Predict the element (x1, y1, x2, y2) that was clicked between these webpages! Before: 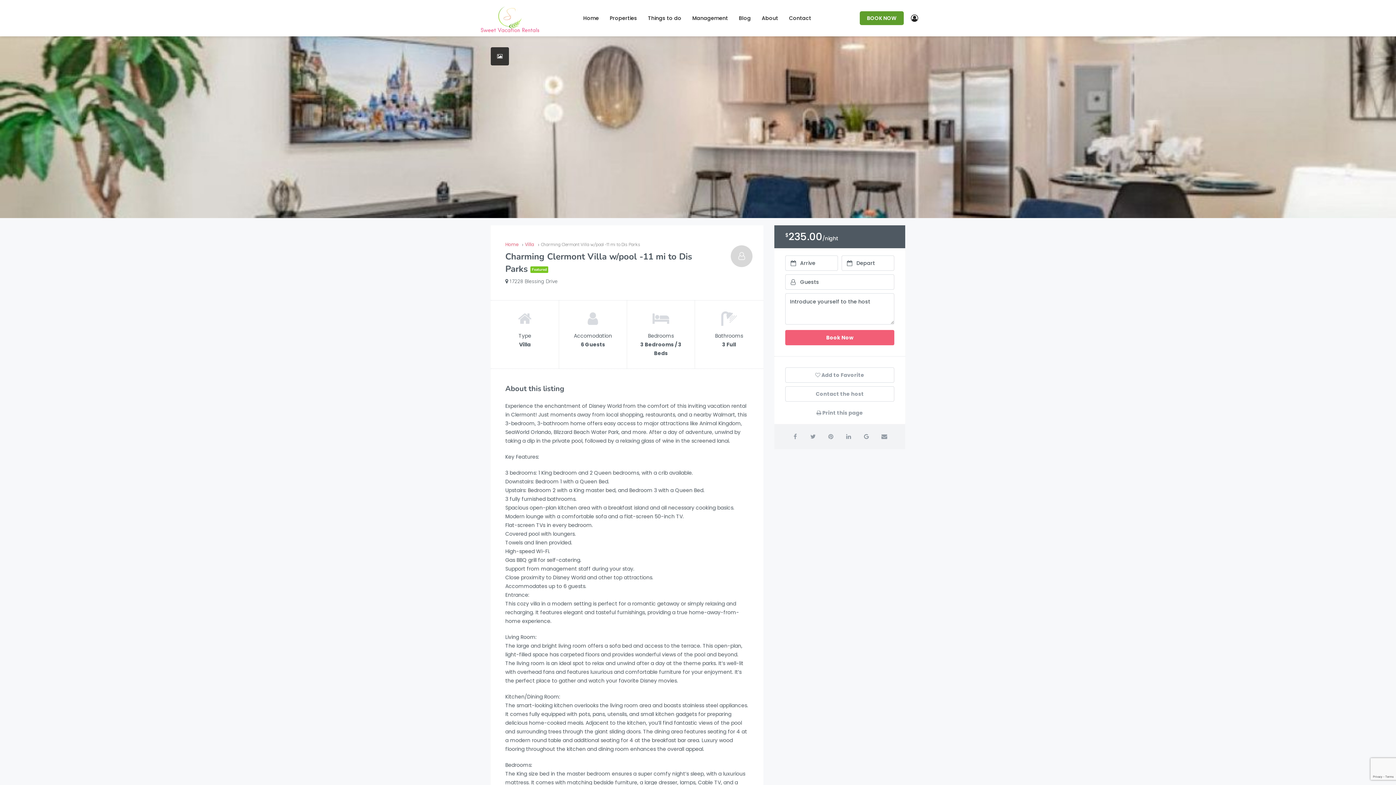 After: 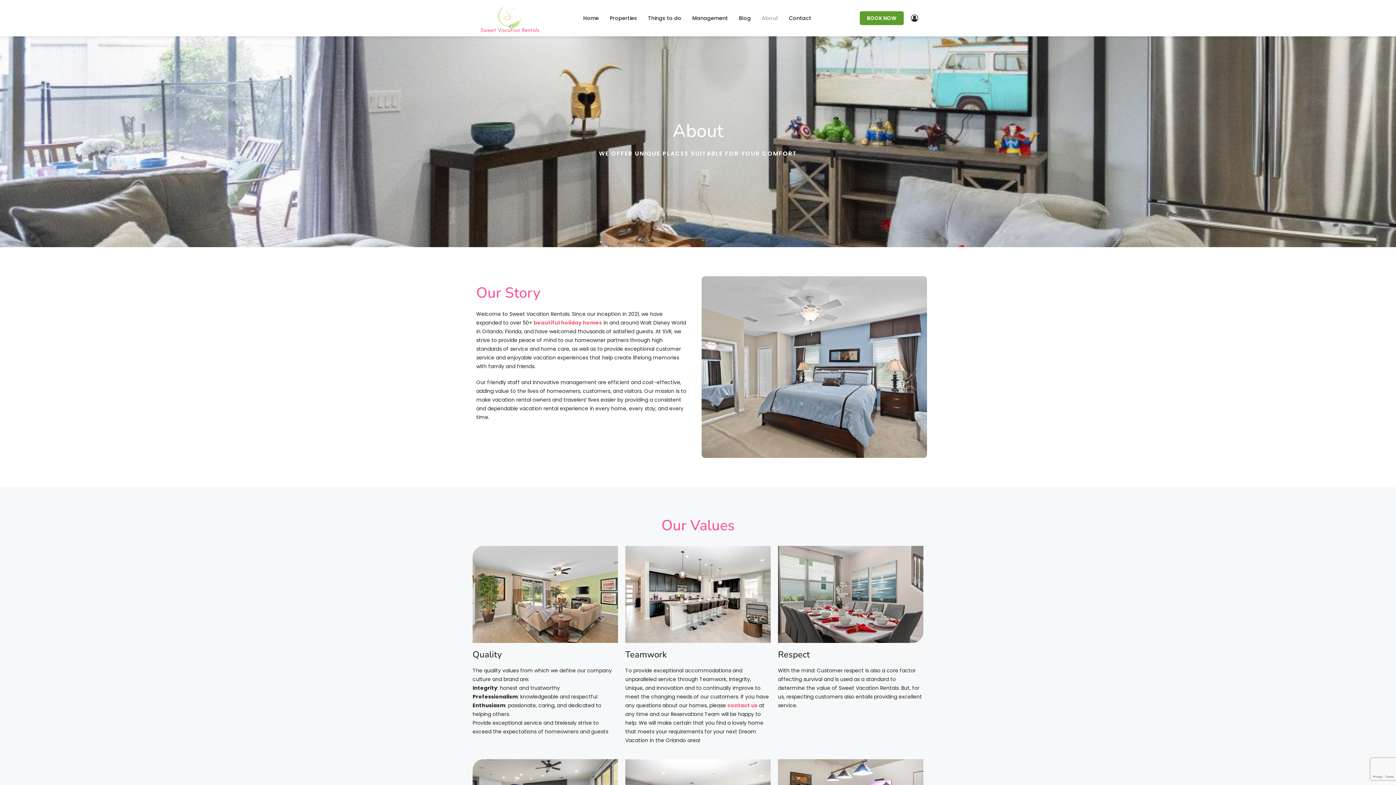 Action: bbox: (756, 9, 783, 26) label: About